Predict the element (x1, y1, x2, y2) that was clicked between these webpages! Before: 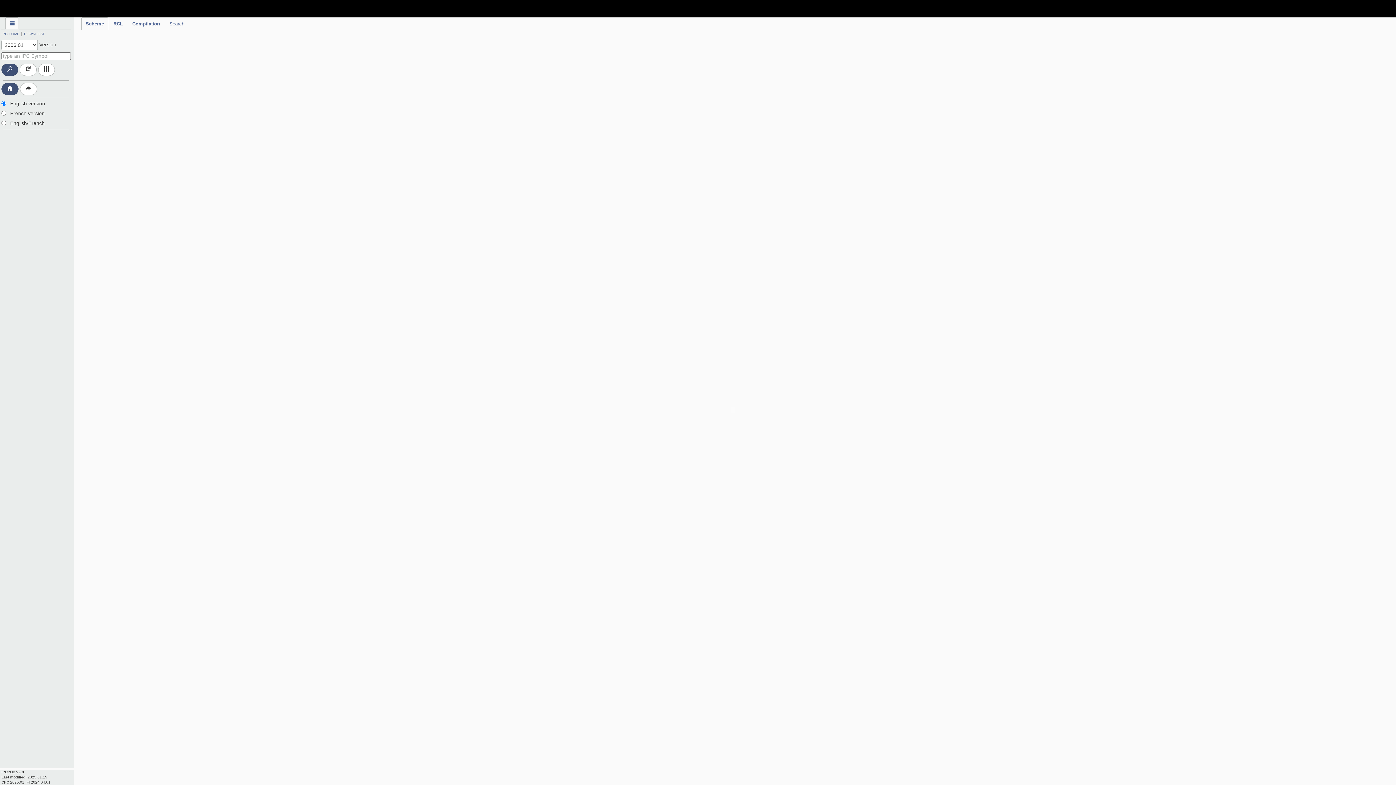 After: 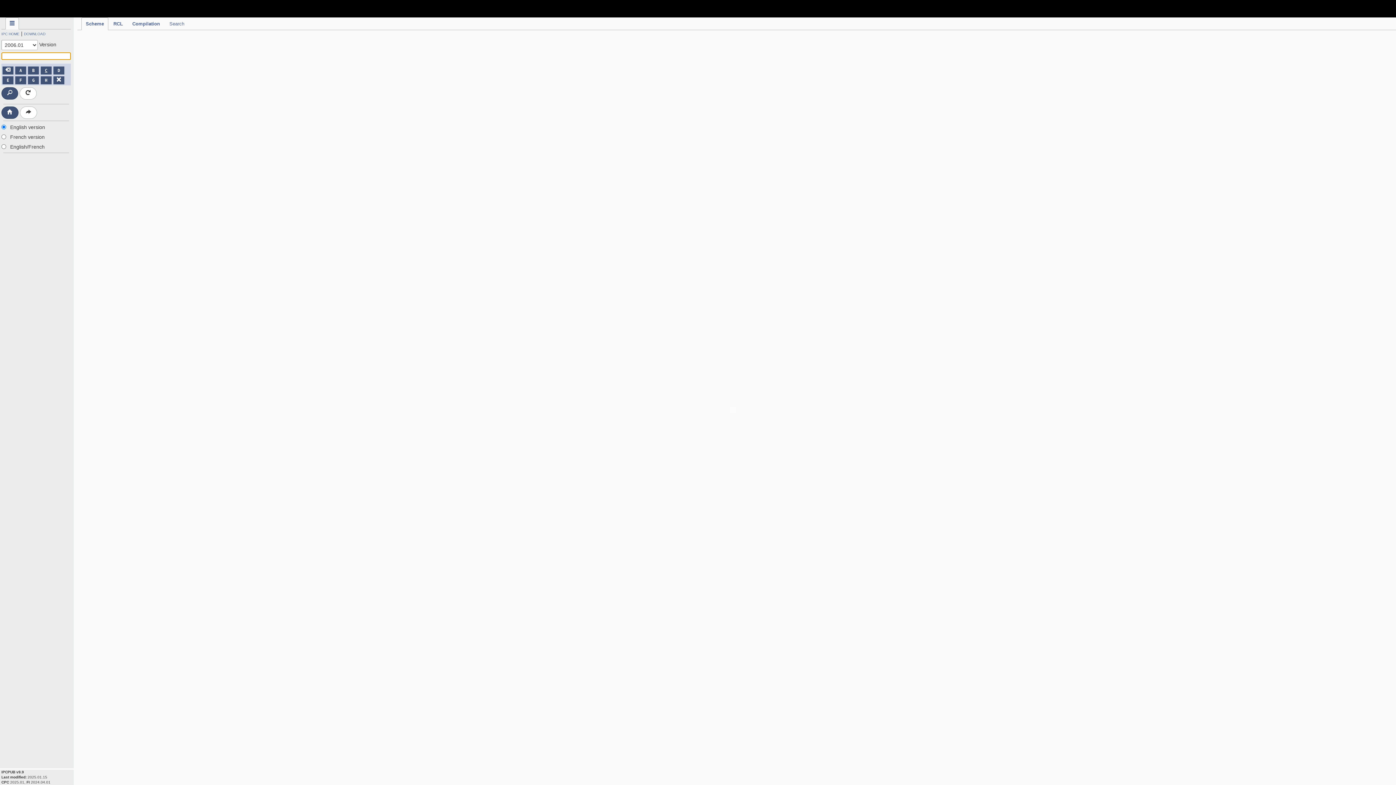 Action: bbox: (38, 63, 54, 76)